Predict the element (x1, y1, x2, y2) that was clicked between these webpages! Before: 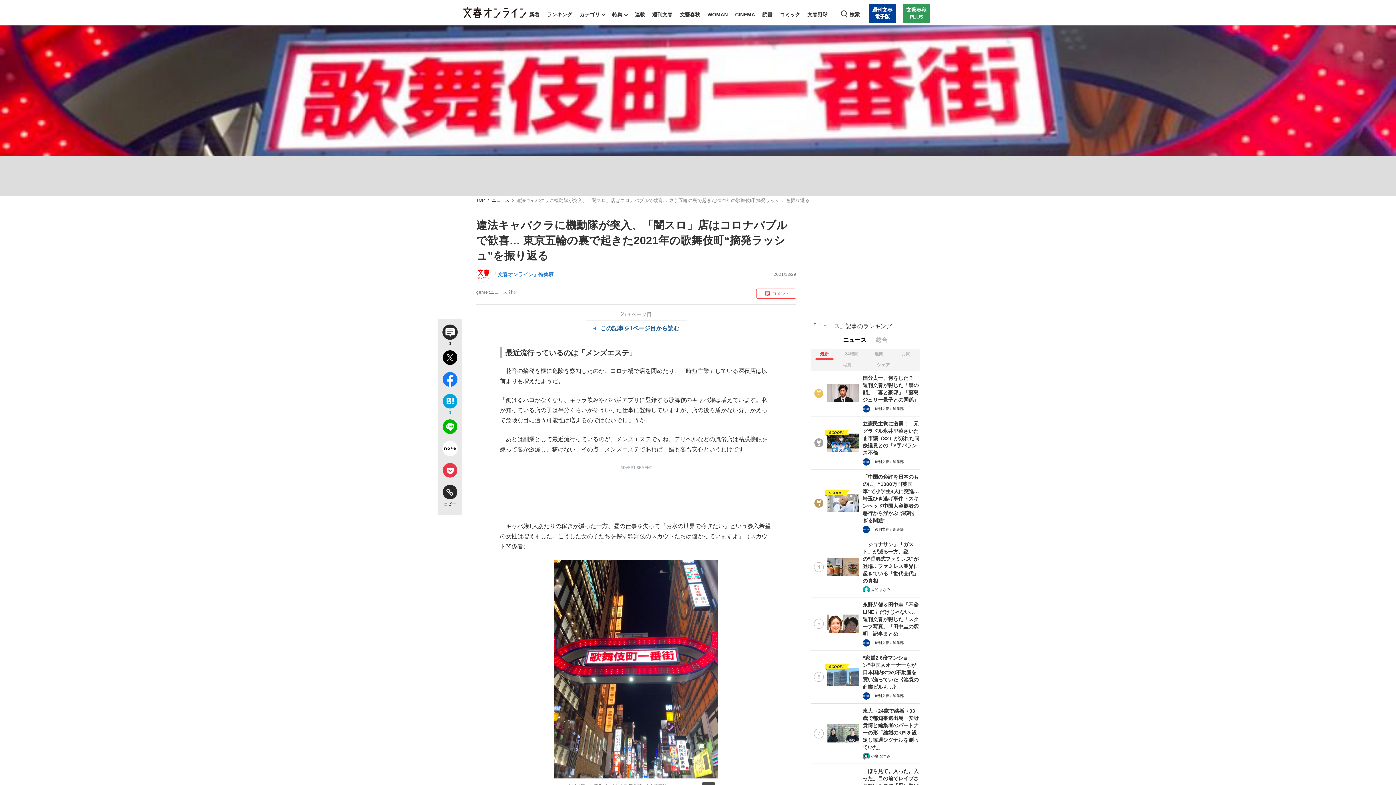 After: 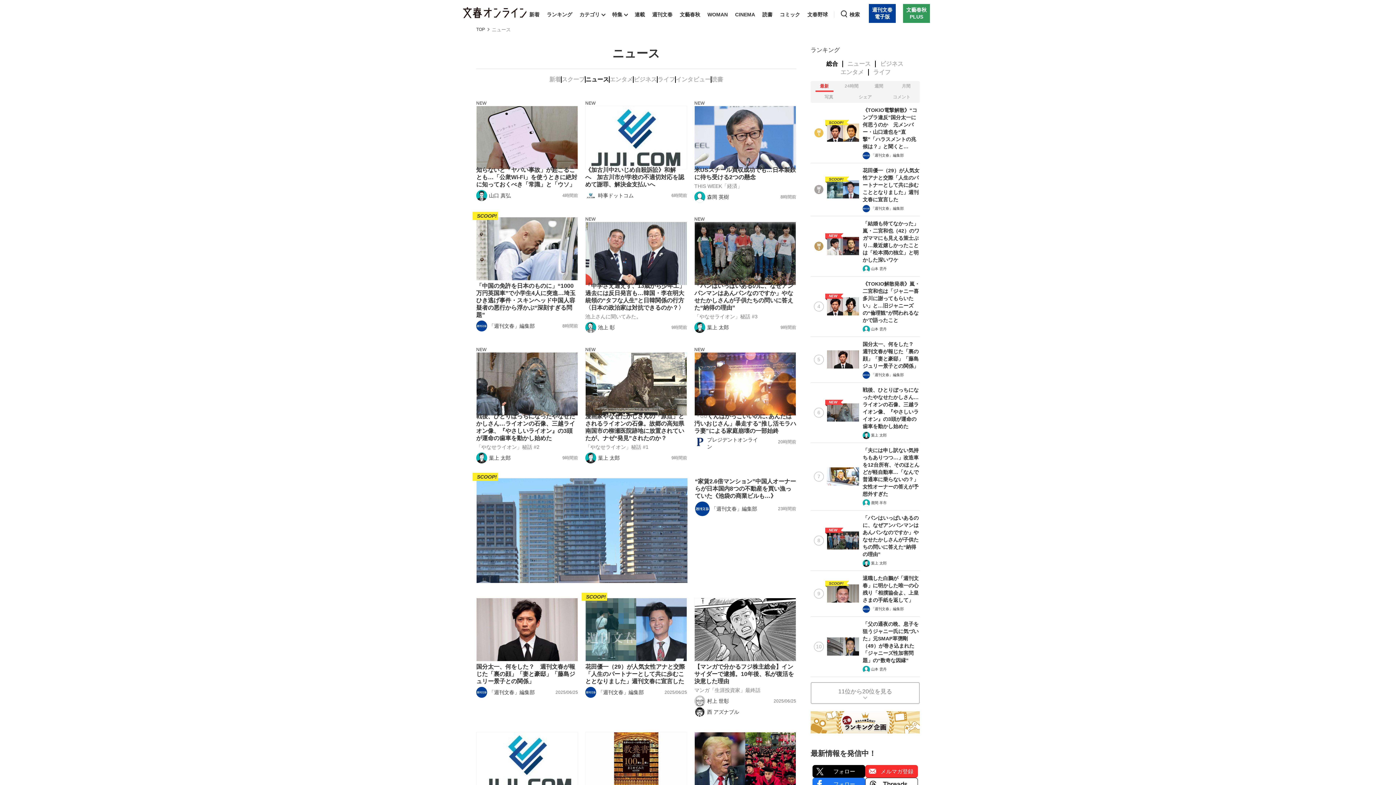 Action: label: ニュース bbox: (490, 289, 507, 294)